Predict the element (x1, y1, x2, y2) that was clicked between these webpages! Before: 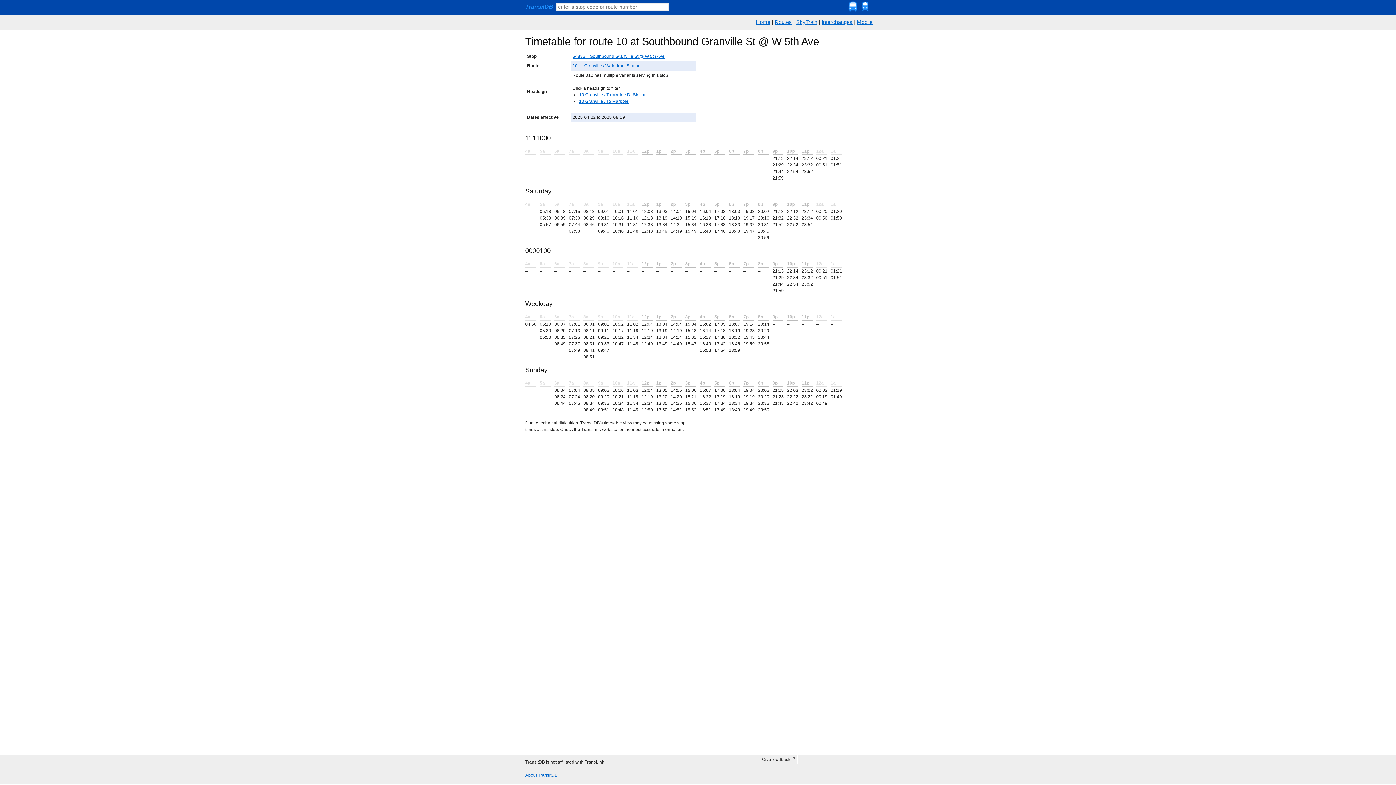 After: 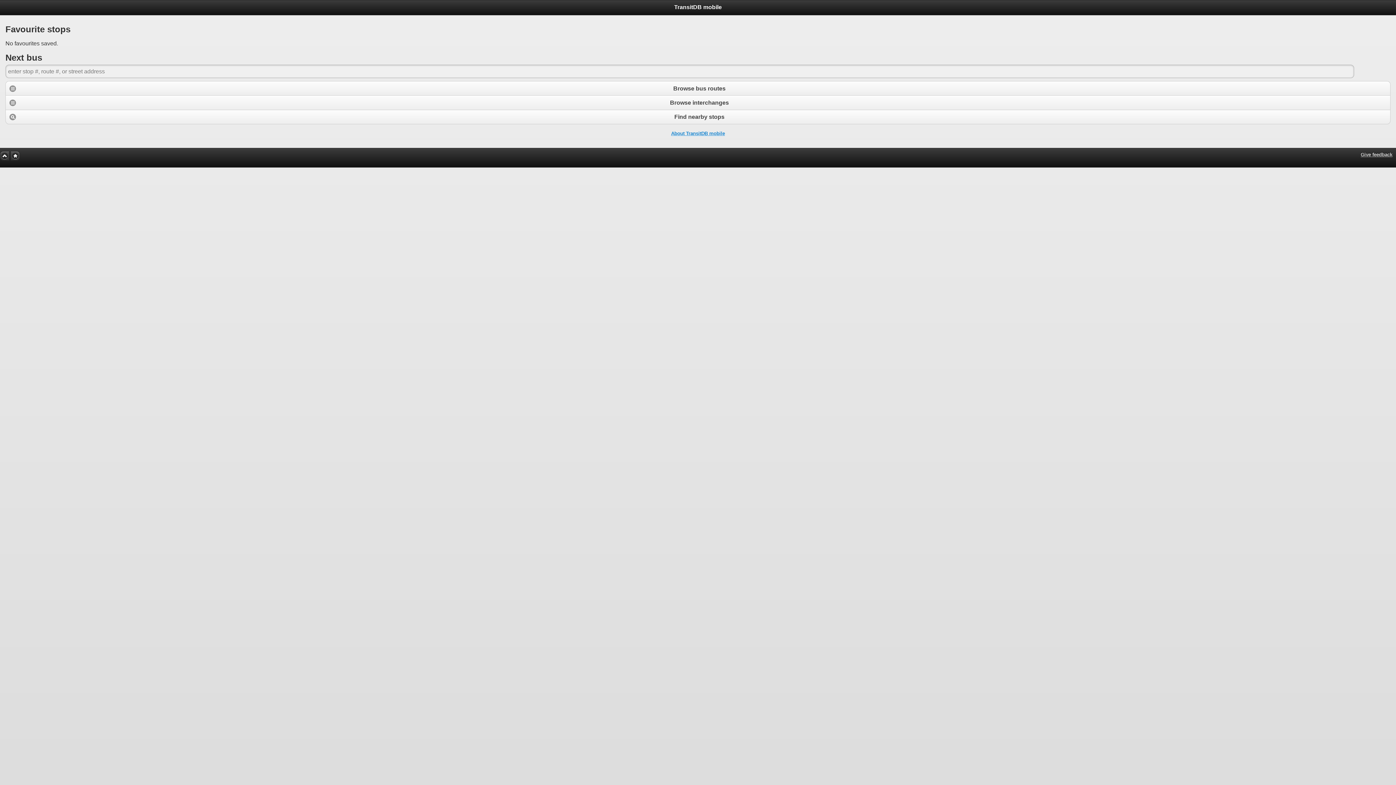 Action: label: Mobile bbox: (857, 19, 872, 25)